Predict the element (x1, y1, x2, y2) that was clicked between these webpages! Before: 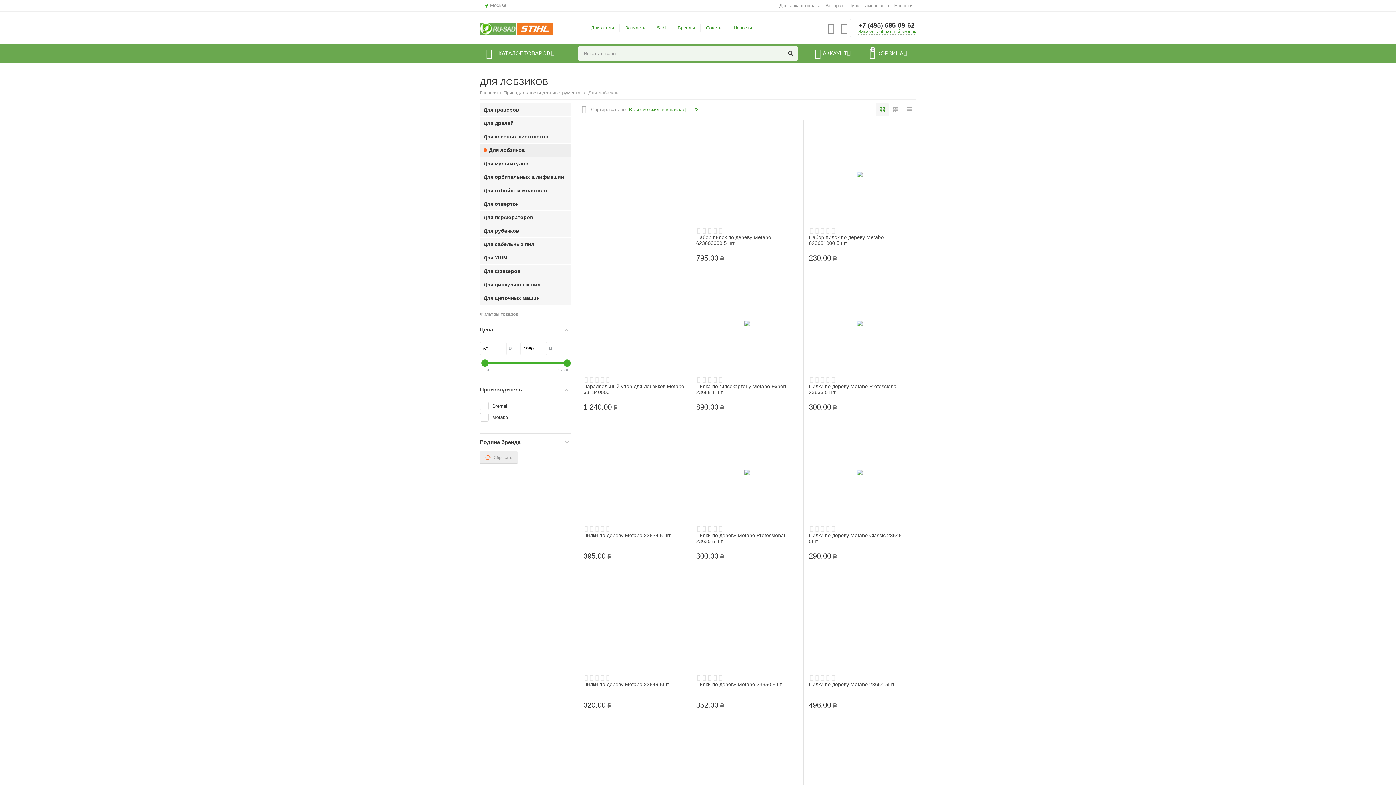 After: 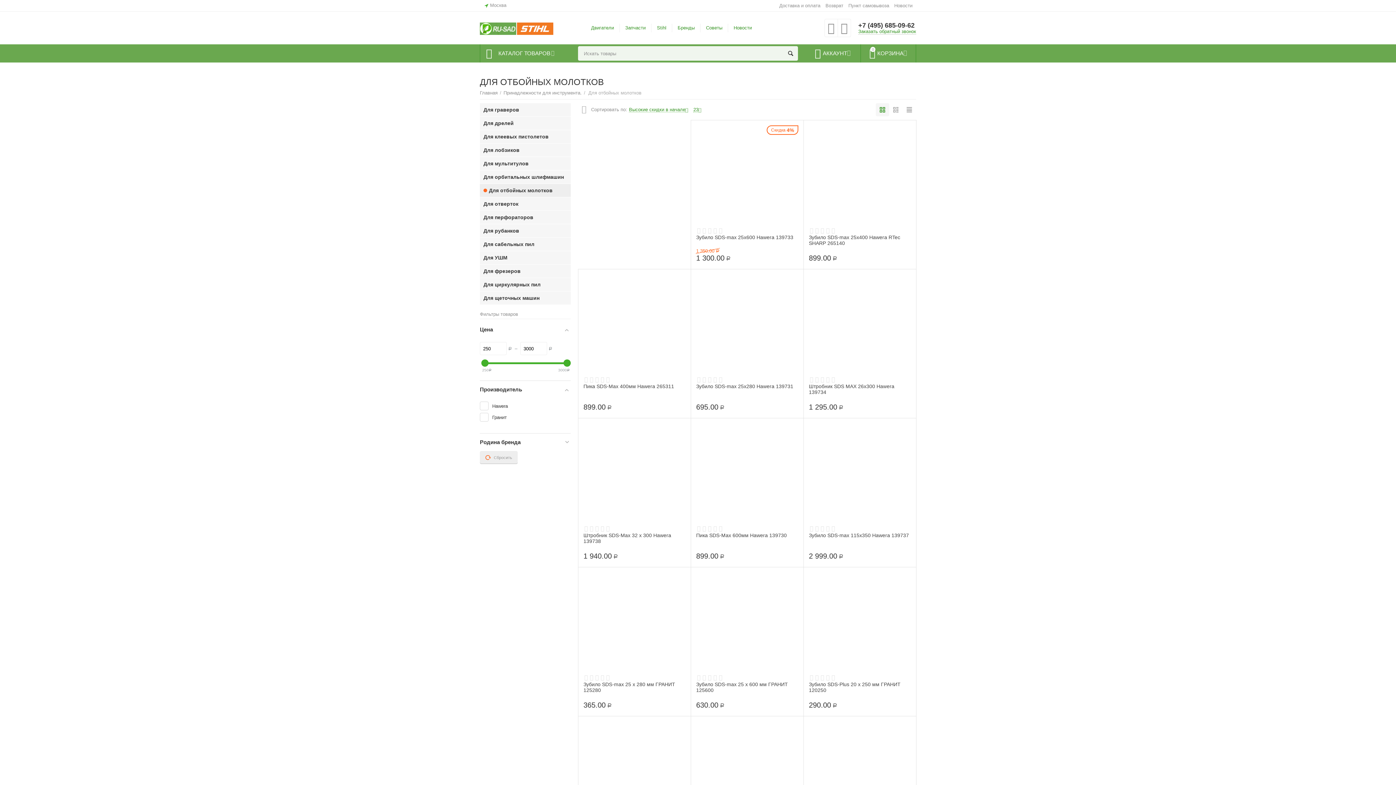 Action: label: Для отбойных молотков bbox: (483, 188, 567, 193)